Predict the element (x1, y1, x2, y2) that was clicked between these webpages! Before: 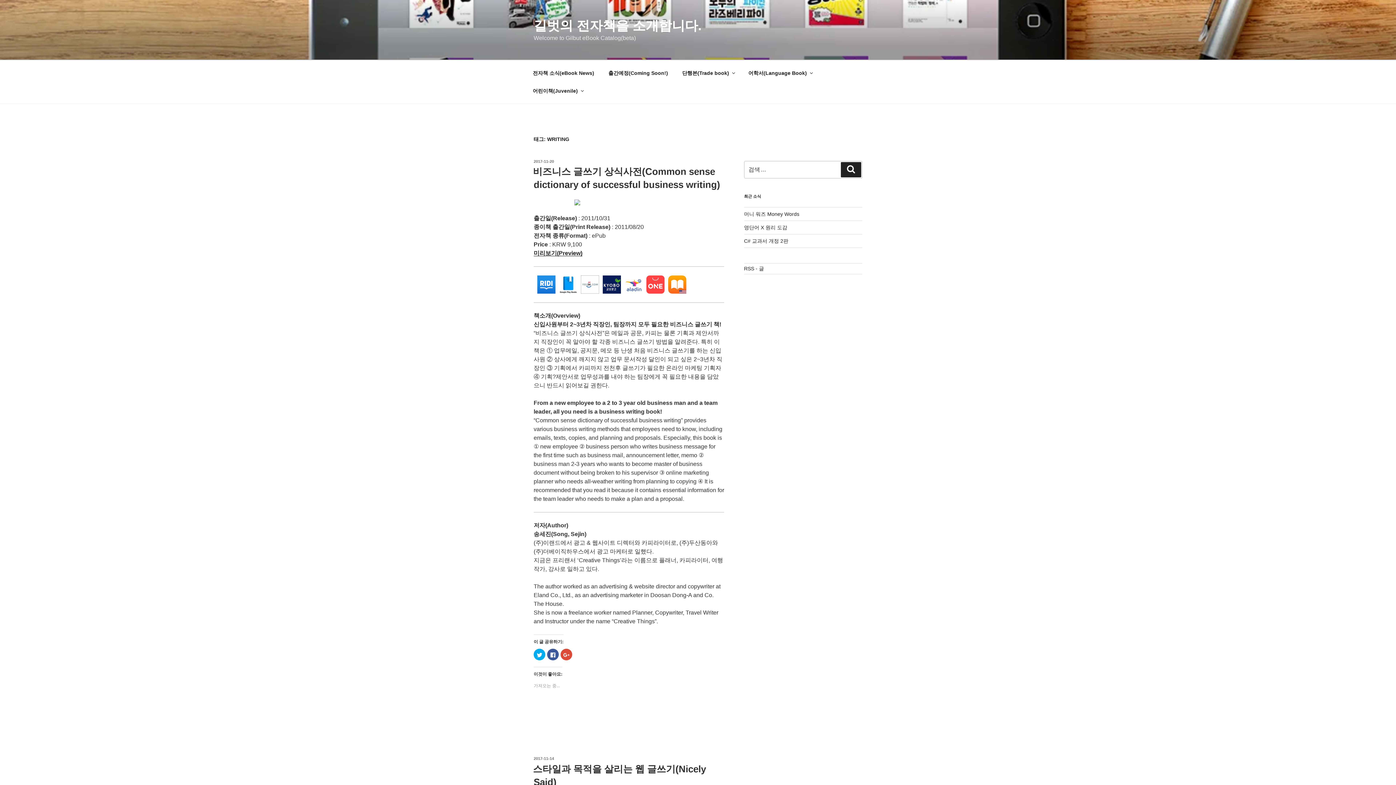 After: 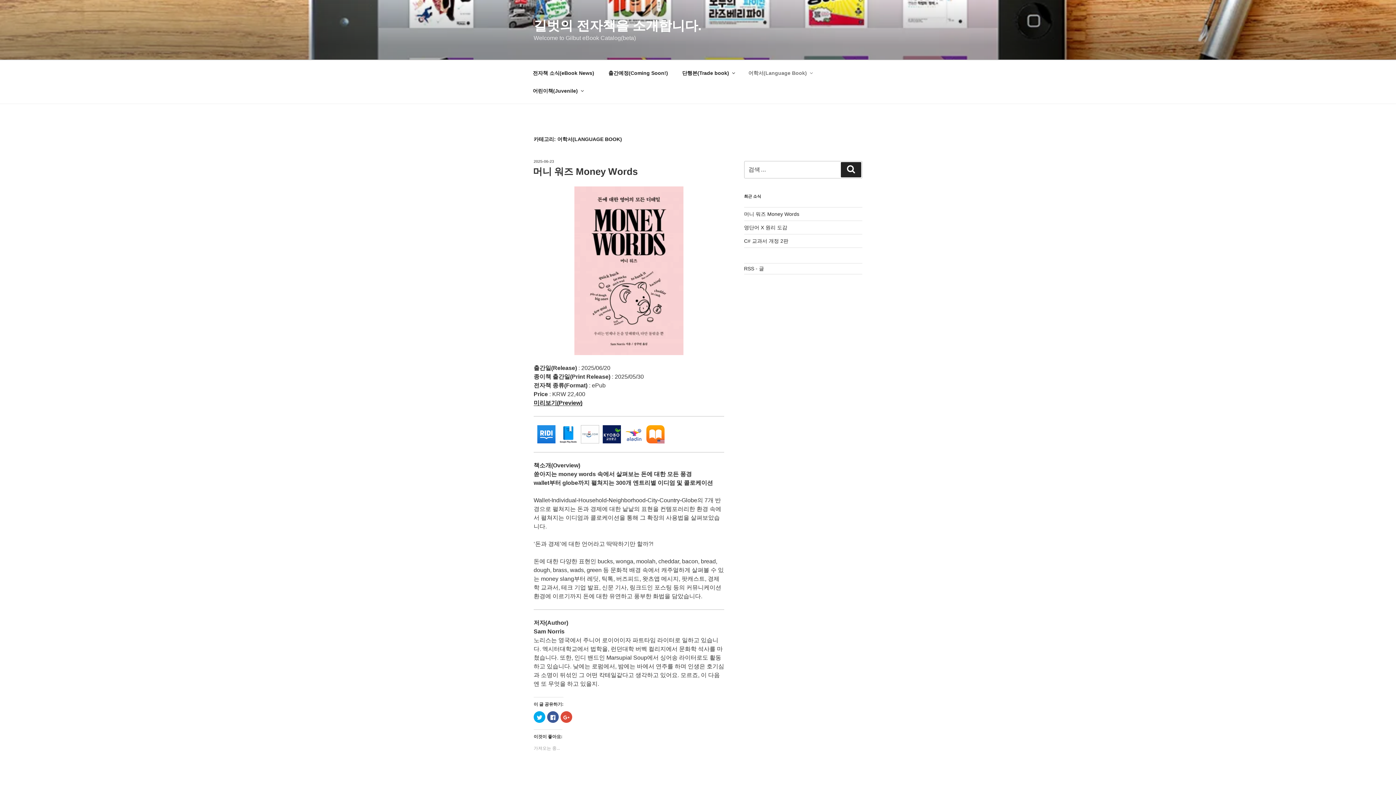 Action: bbox: (742, 64, 818, 82) label: 어학서(Language Book)